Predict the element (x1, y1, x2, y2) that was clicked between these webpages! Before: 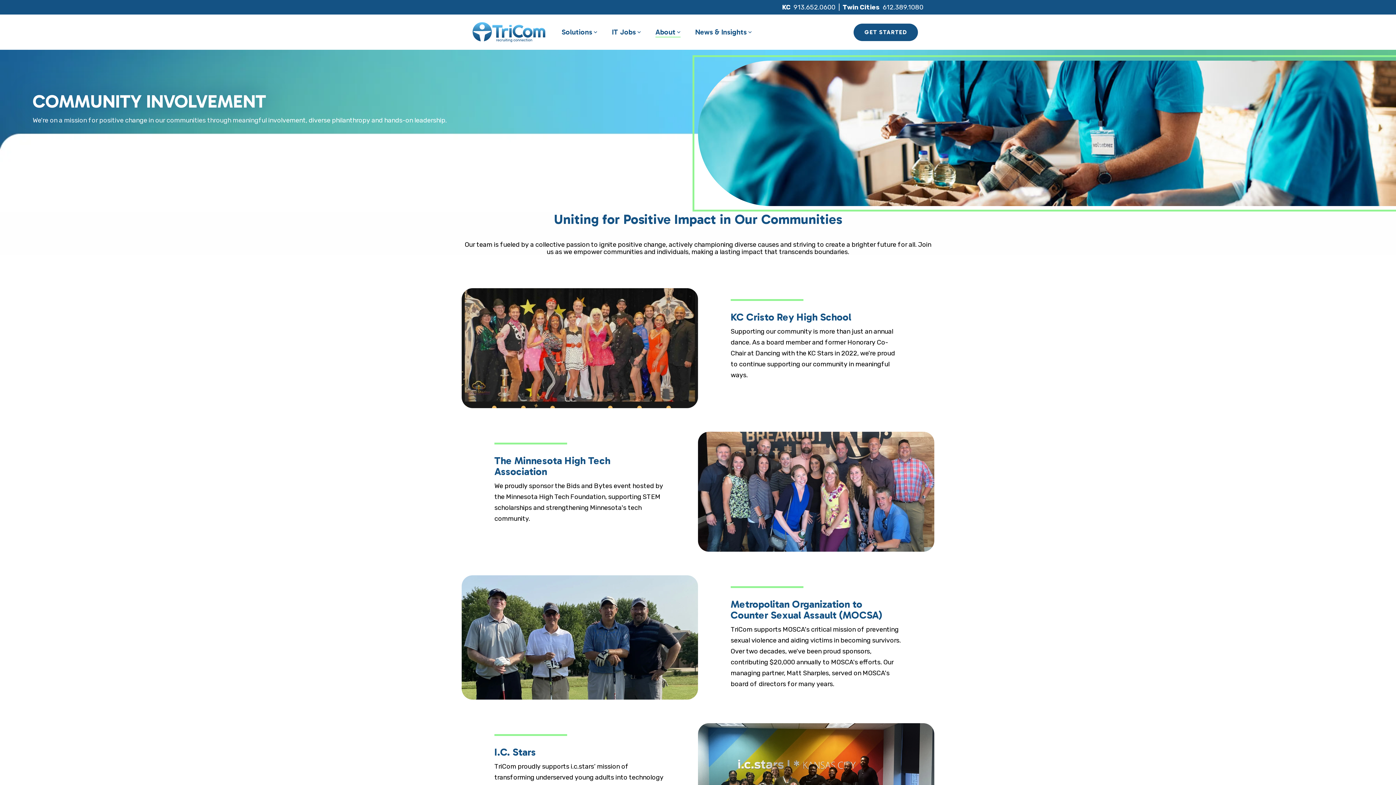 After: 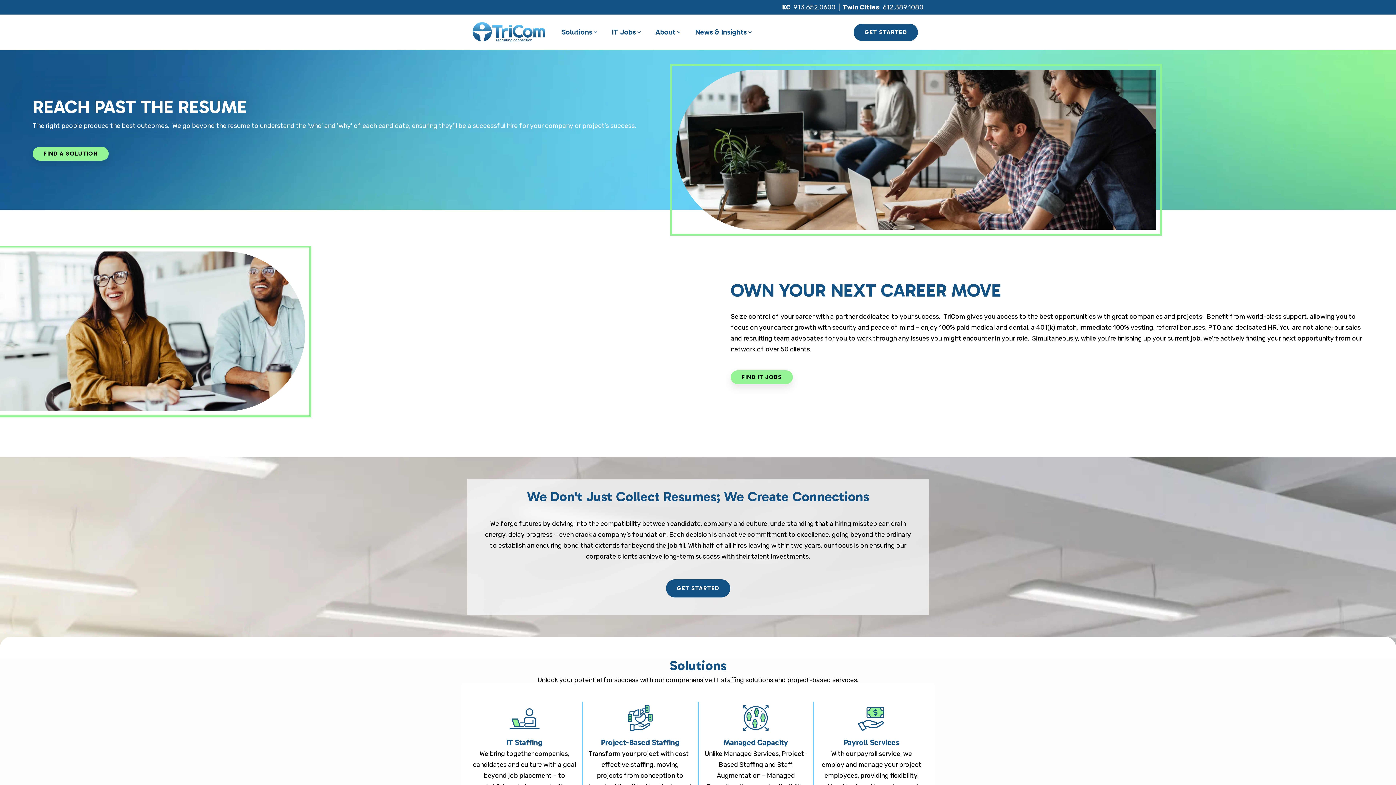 Action: bbox: (472, 34, 545, 42)